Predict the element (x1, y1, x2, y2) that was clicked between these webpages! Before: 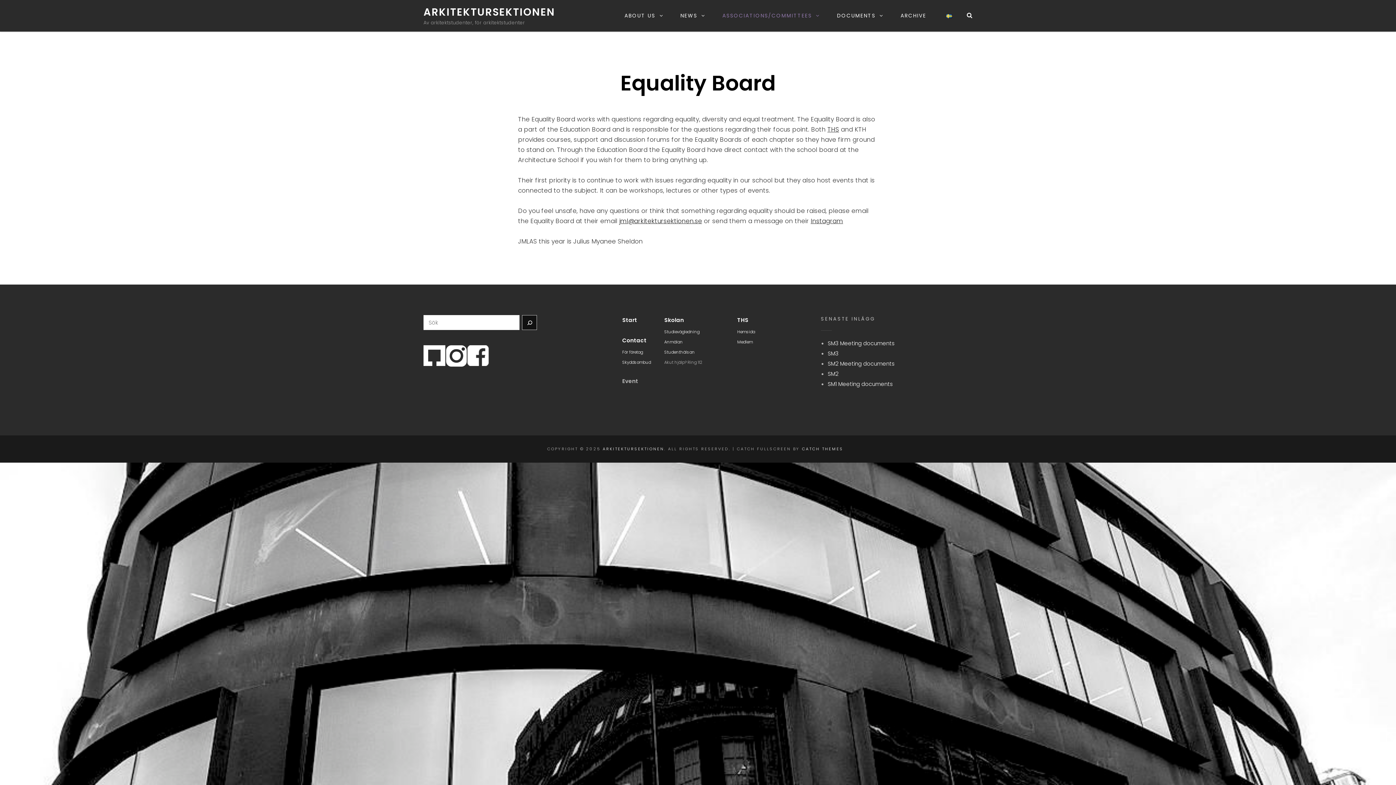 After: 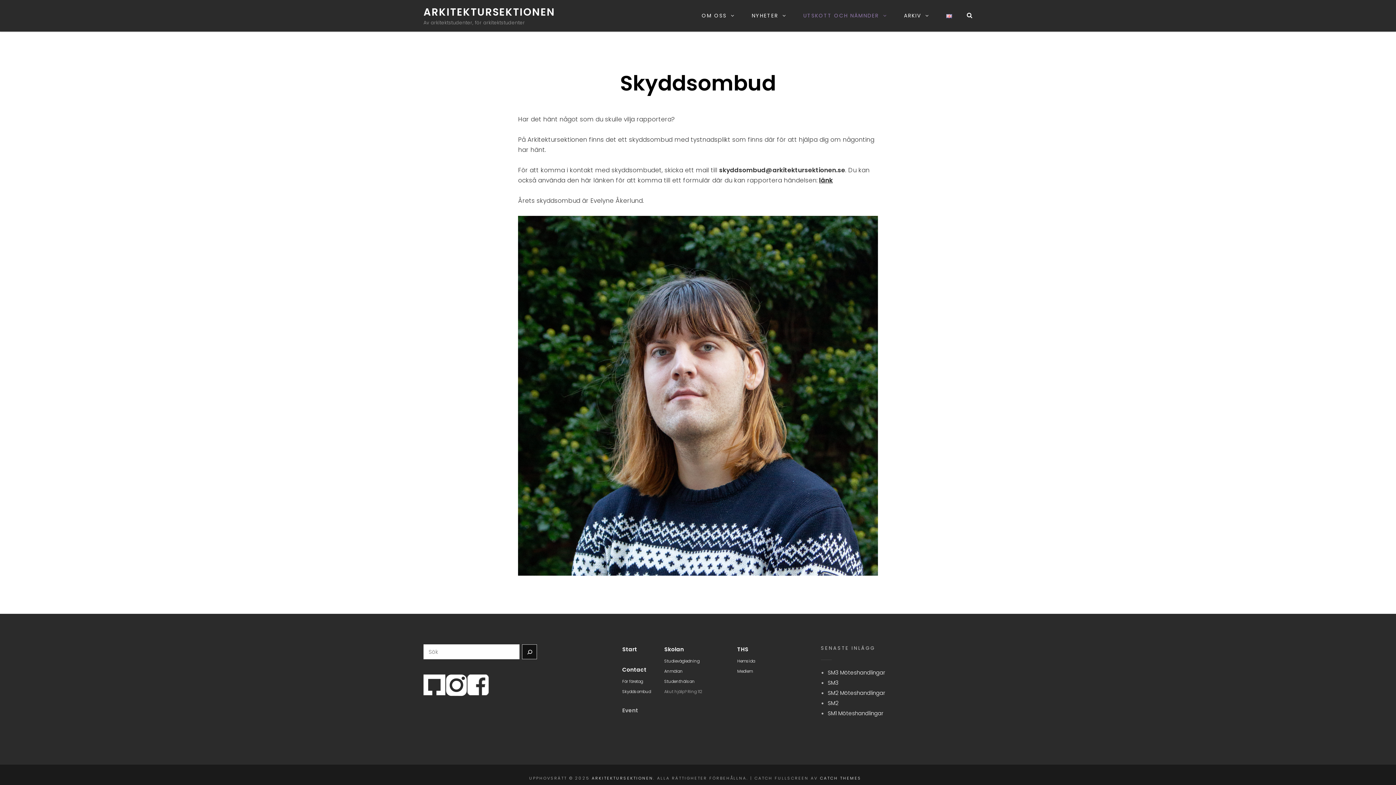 Action: bbox: (622, 359, 651, 365) label: Skyddsombud